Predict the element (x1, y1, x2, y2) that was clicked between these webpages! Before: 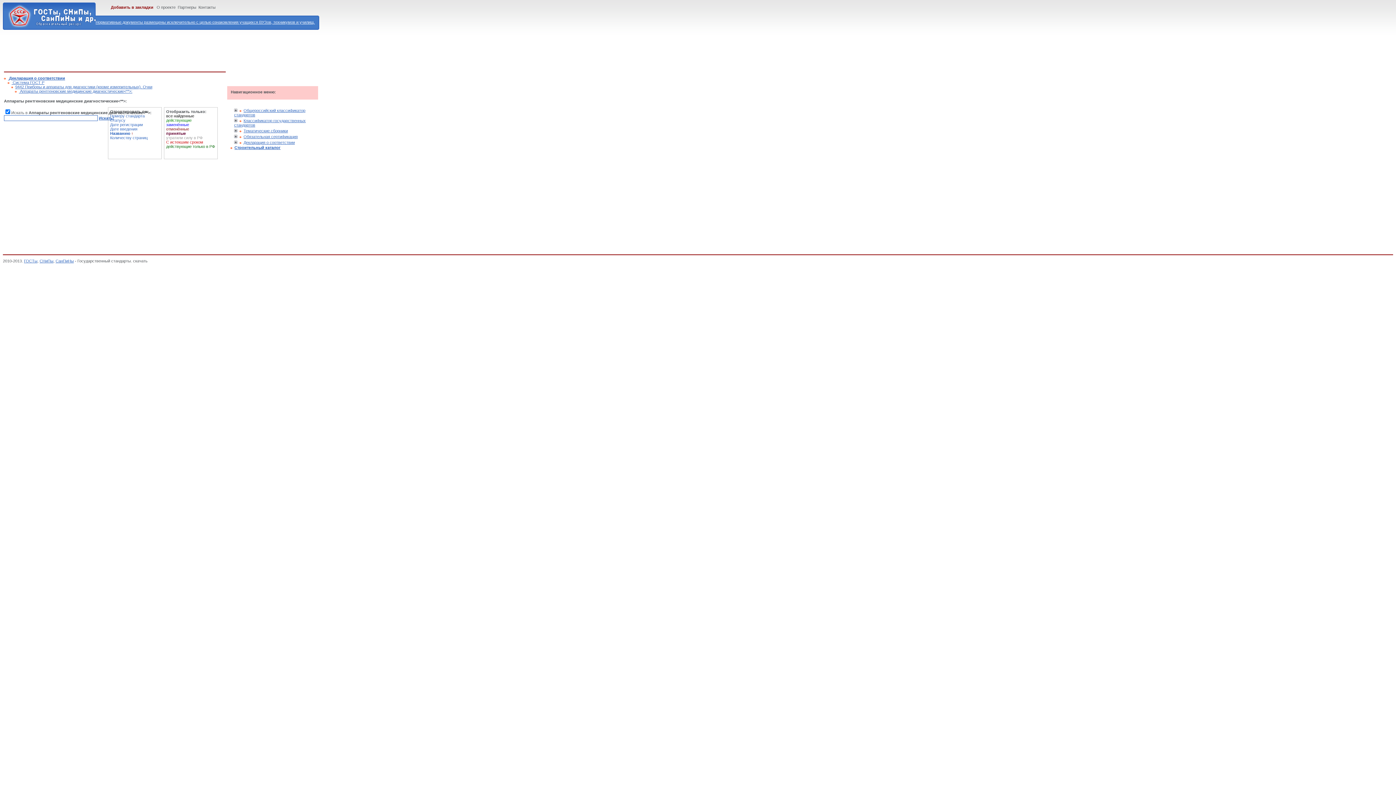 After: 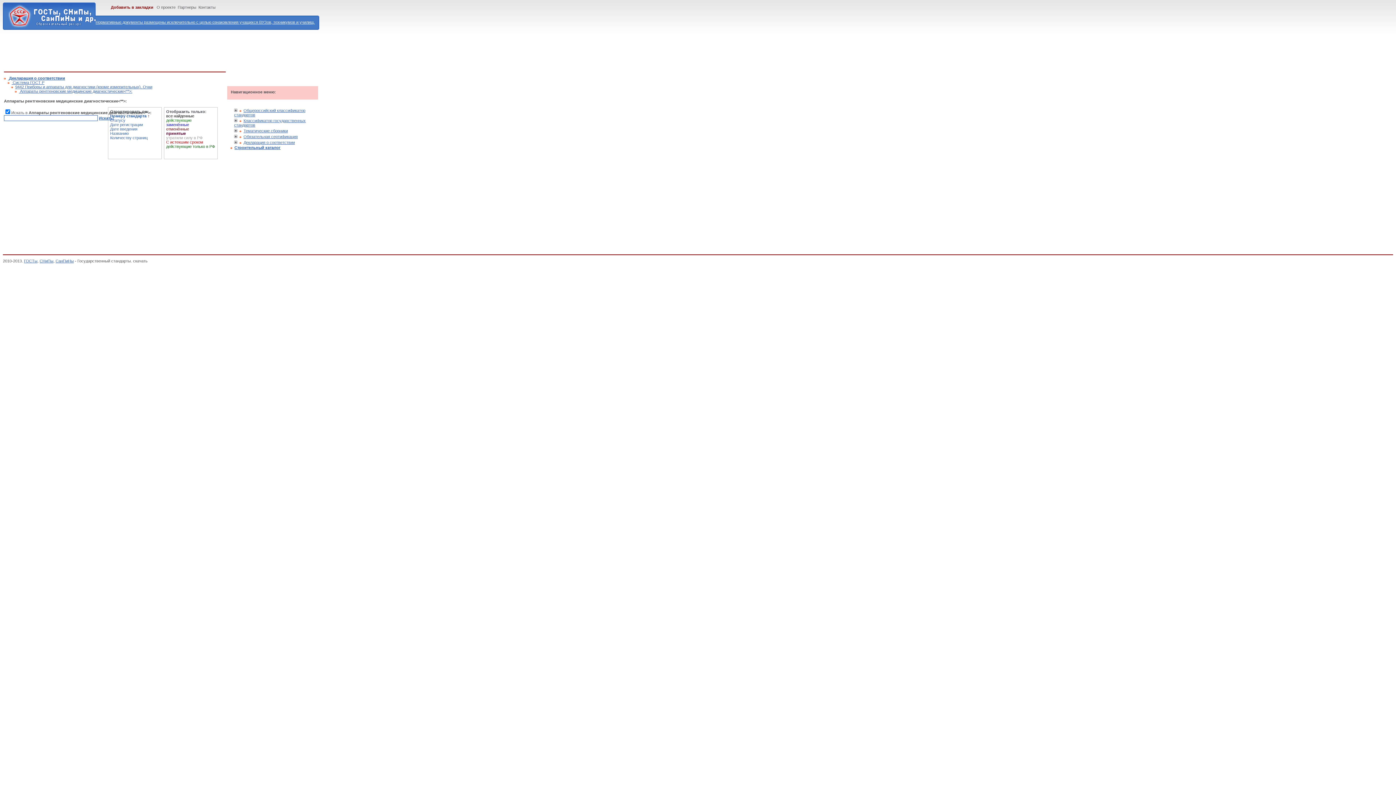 Action: label: Номеру стандарта bbox: (110, 113, 144, 118)